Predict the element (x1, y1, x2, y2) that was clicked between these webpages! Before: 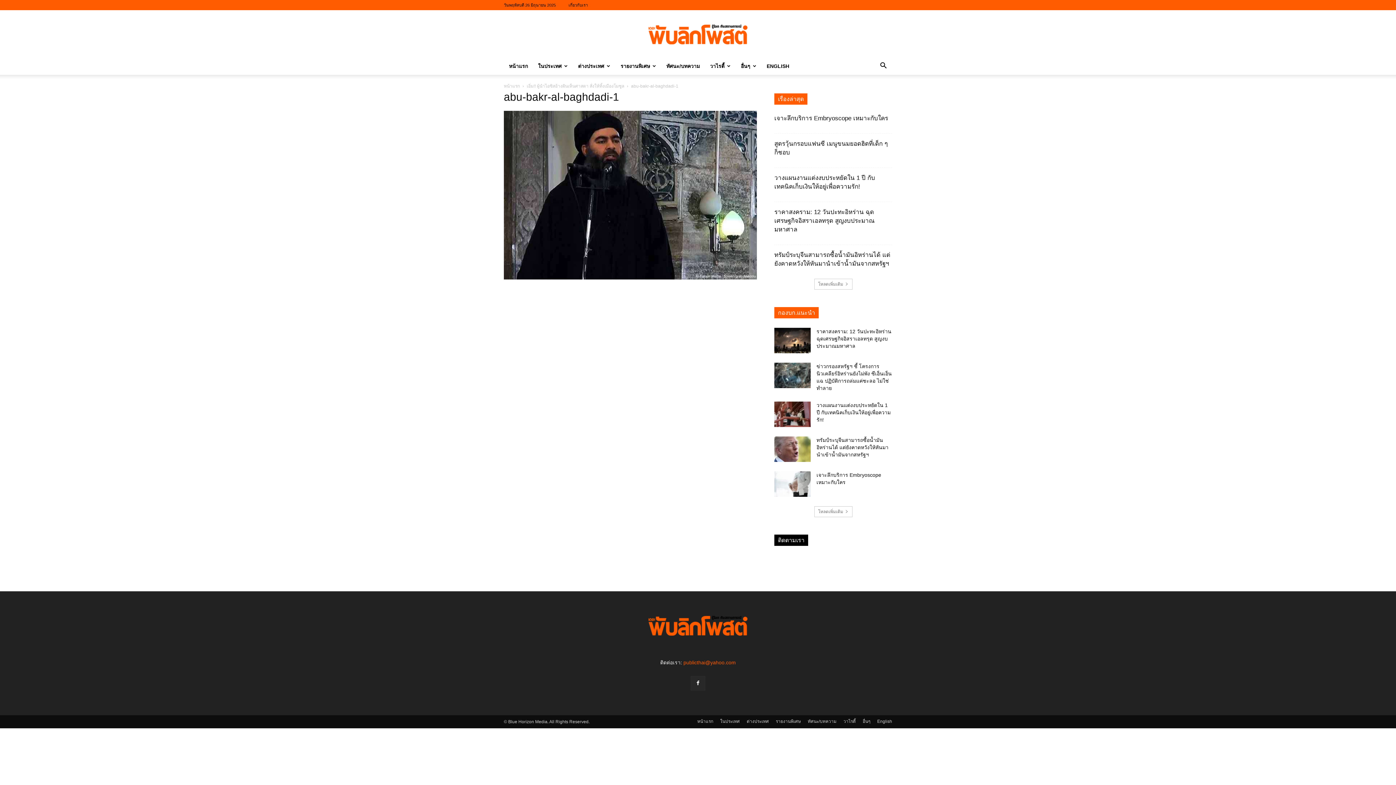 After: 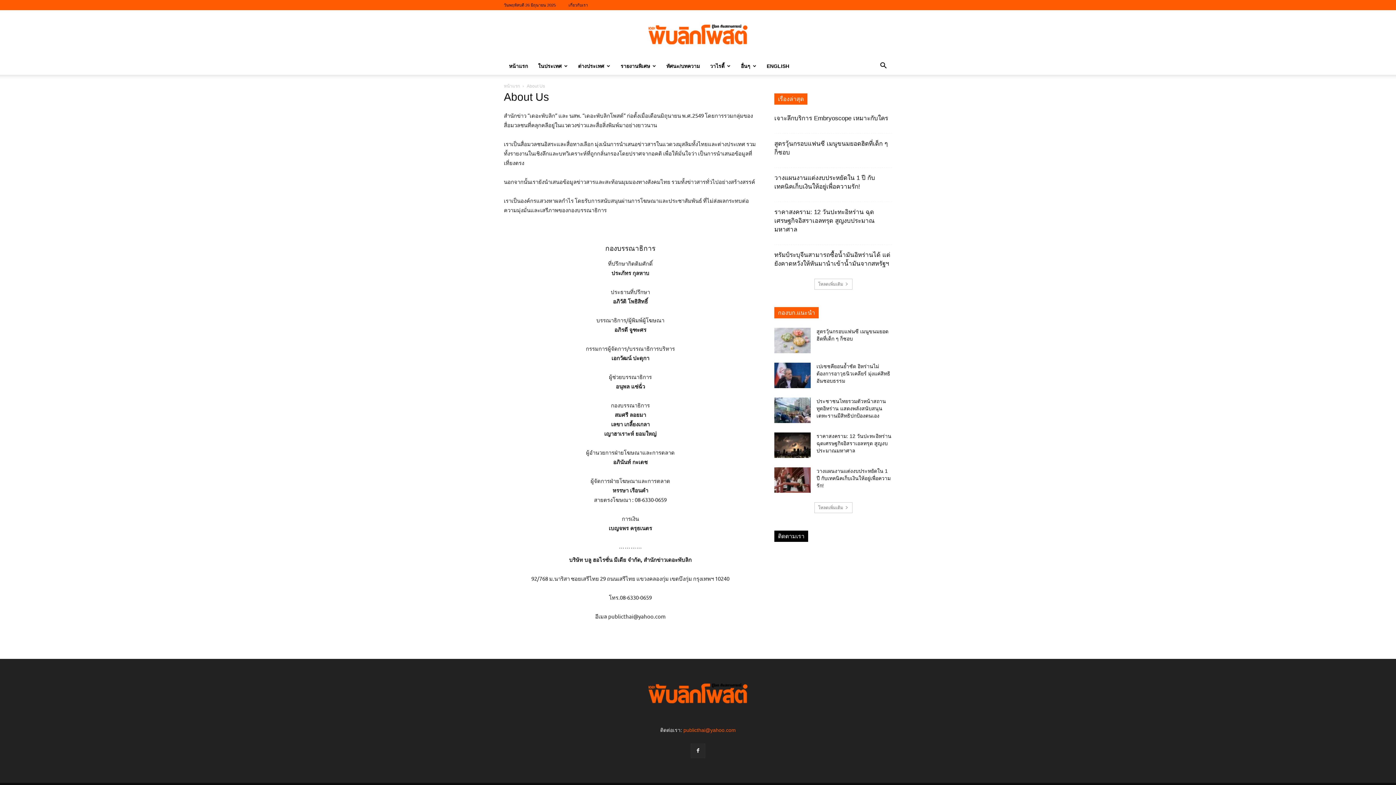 Action: label: เกี่ยวกับเรา bbox: (568, 2, 588, 7)